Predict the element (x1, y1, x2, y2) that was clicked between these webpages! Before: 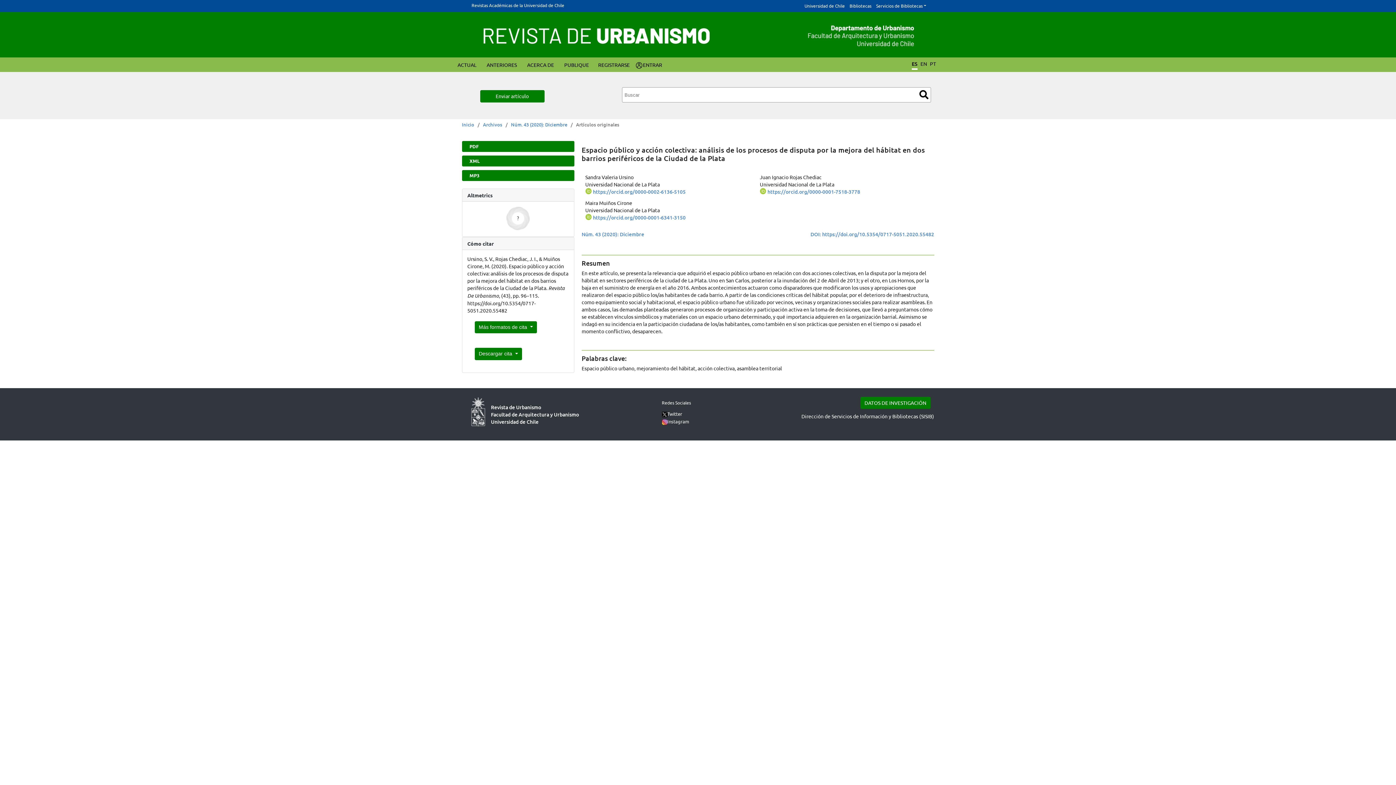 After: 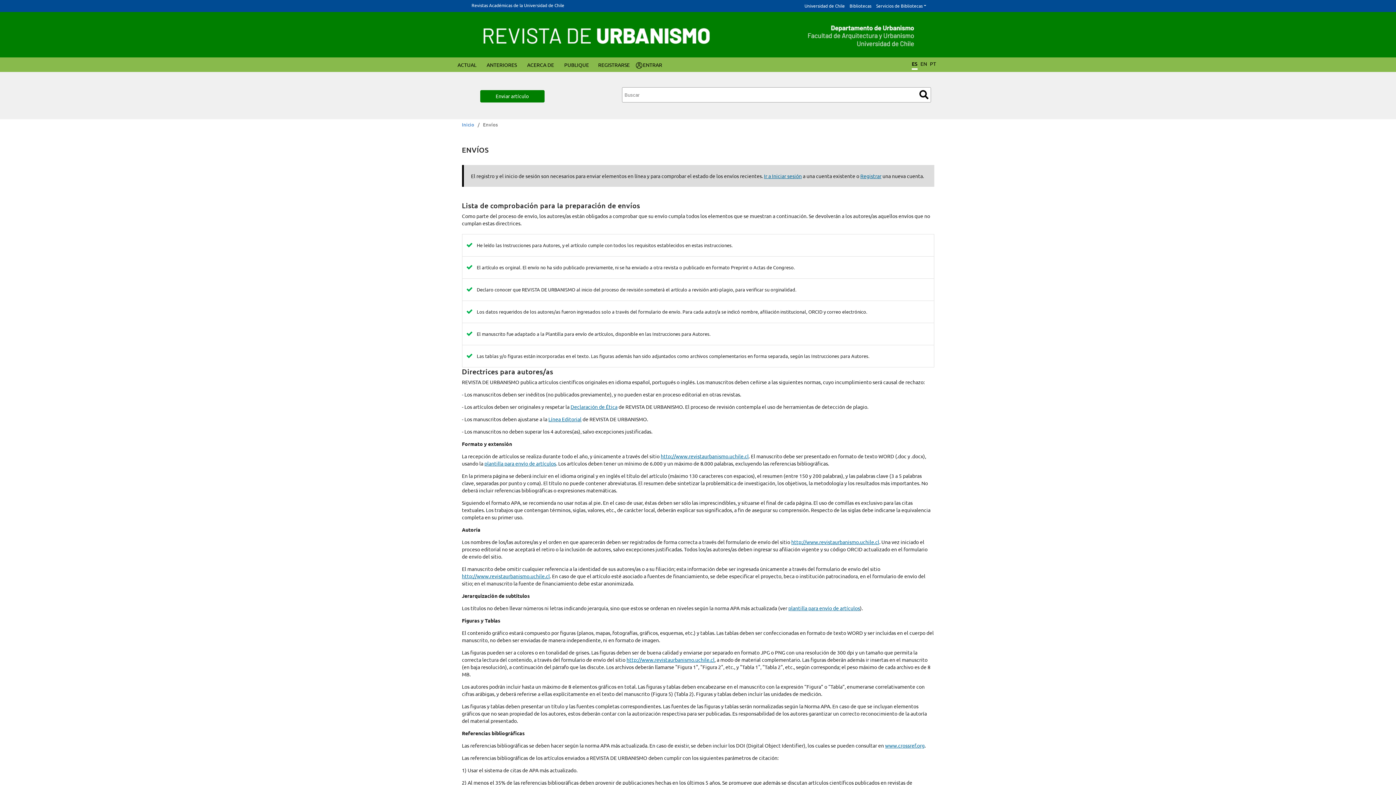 Action: label: Enviar artículo bbox: (480, 90, 544, 102)